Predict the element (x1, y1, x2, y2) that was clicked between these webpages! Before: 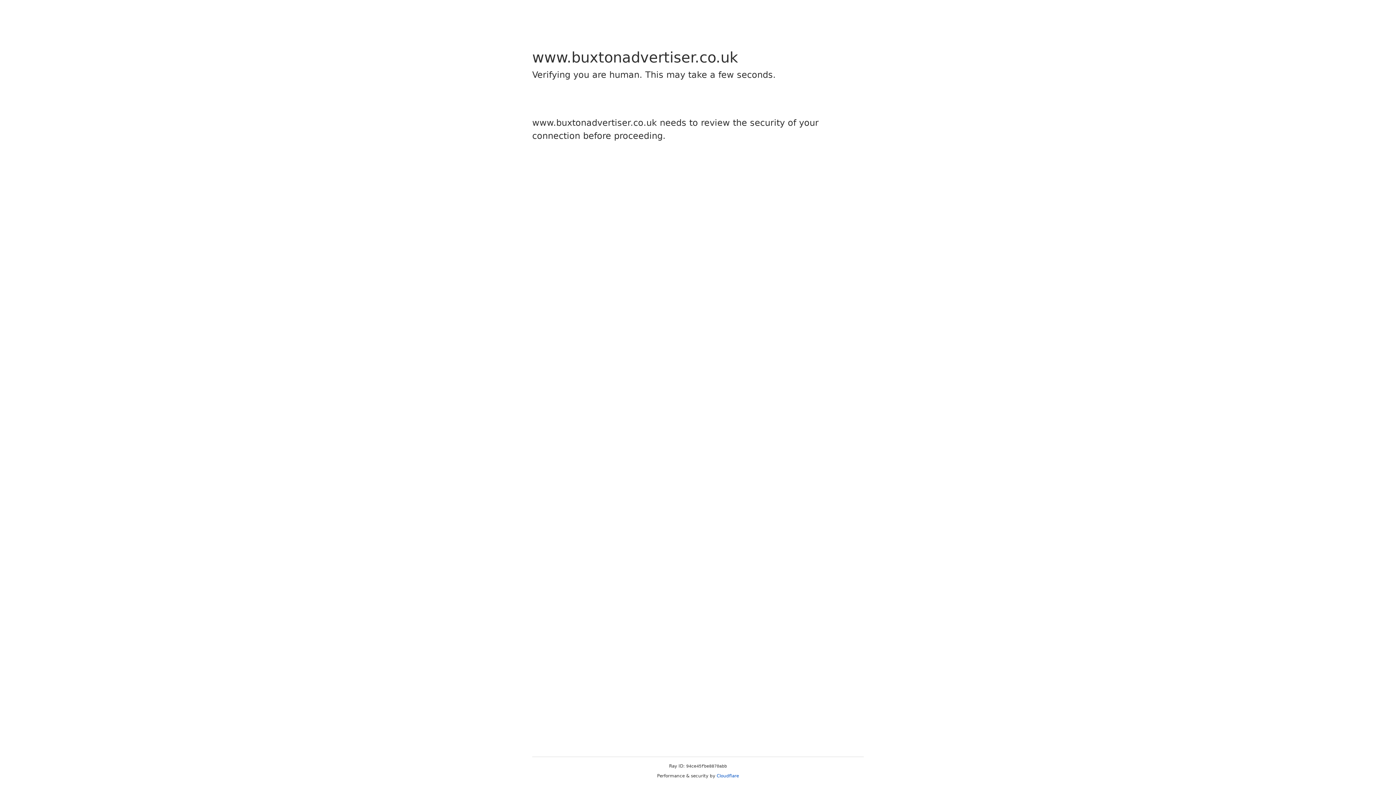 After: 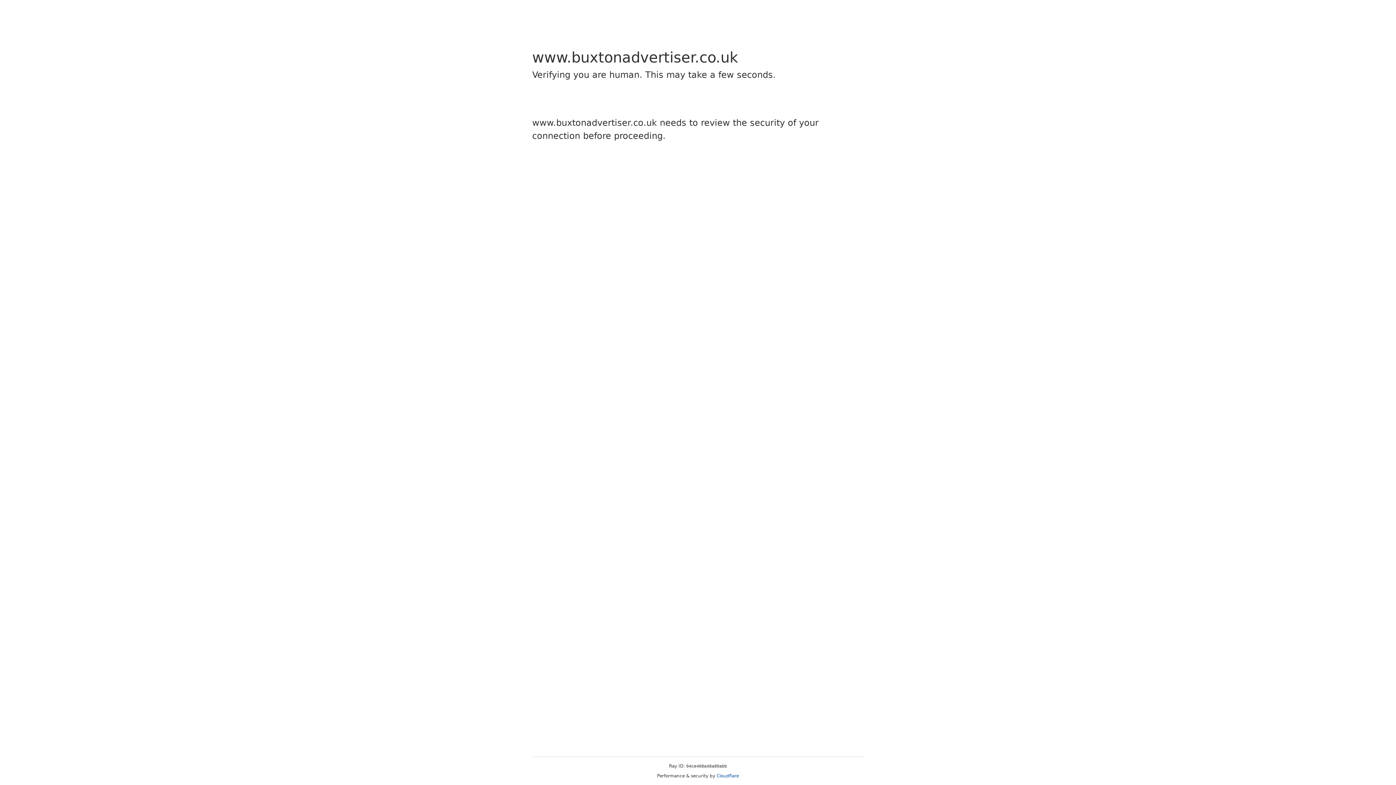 Action: label: Cloudflare bbox: (716, 773, 739, 778)